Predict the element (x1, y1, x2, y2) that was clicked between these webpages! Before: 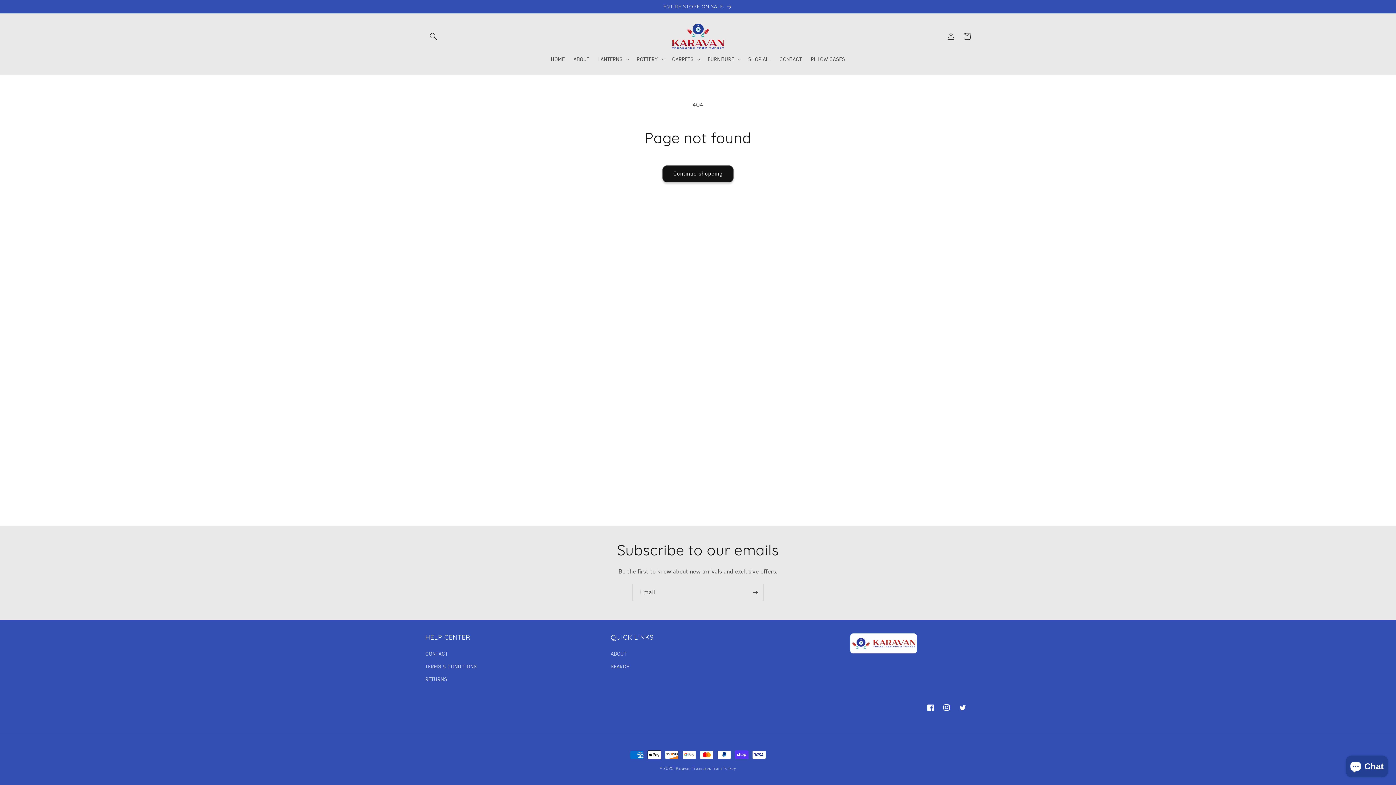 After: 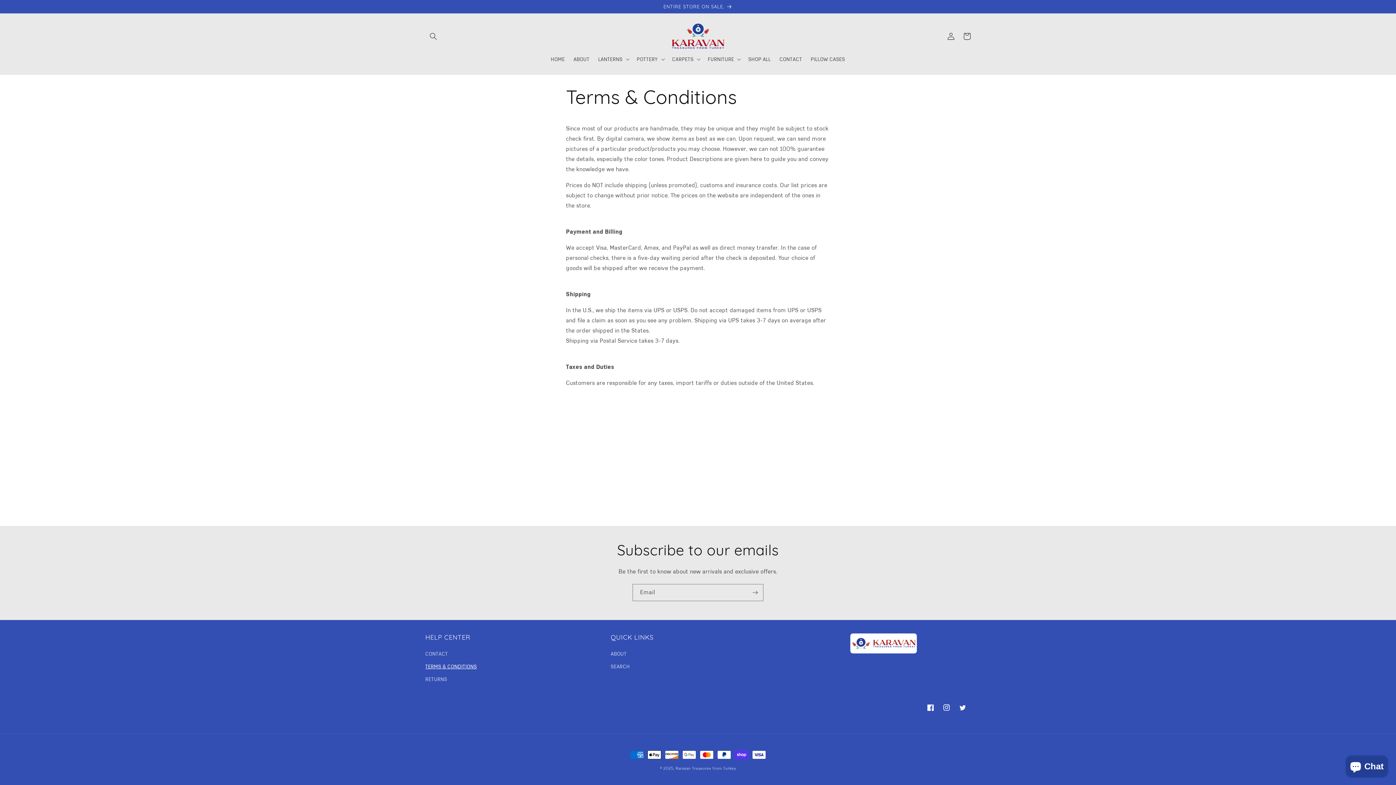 Action: bbox: (425, 660, 477, 673) label: TERMS & CONDITIONS